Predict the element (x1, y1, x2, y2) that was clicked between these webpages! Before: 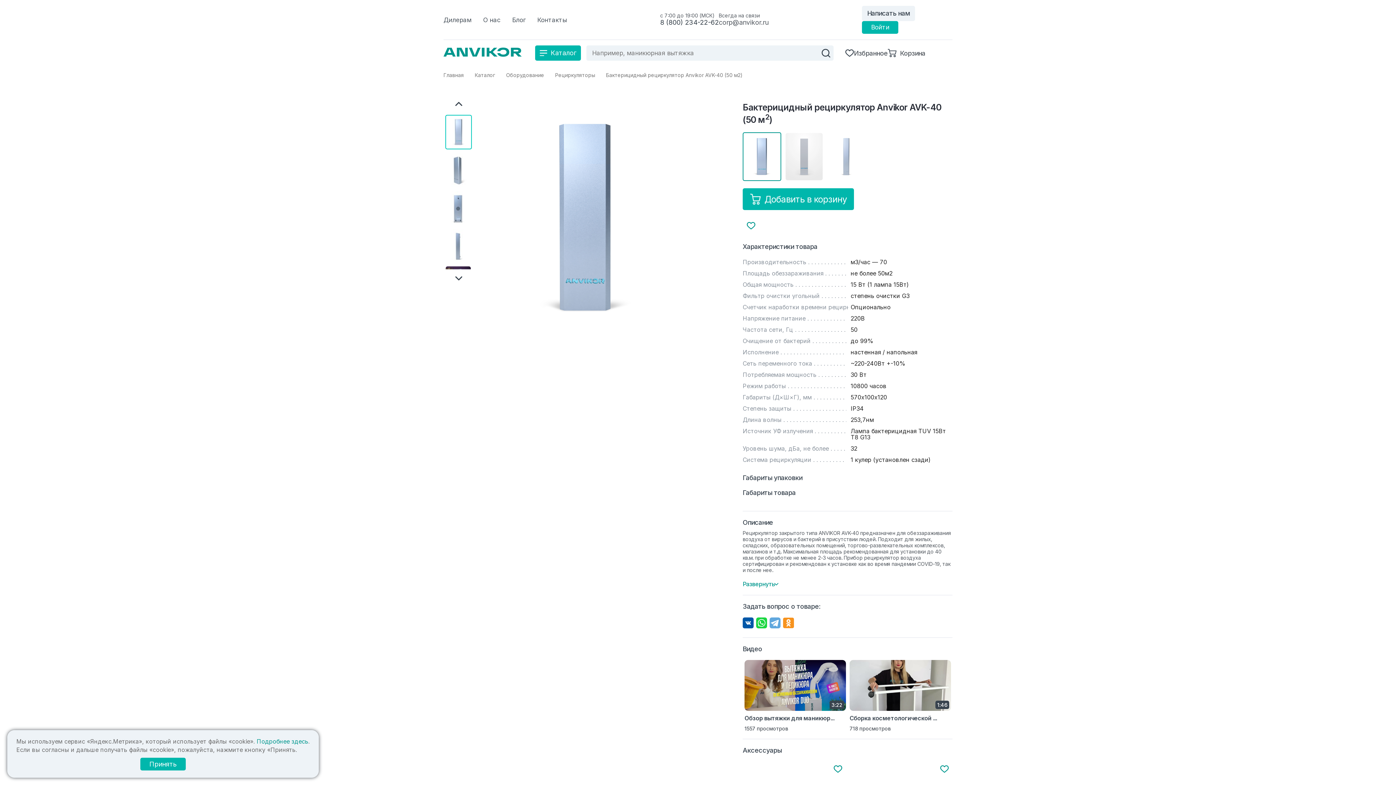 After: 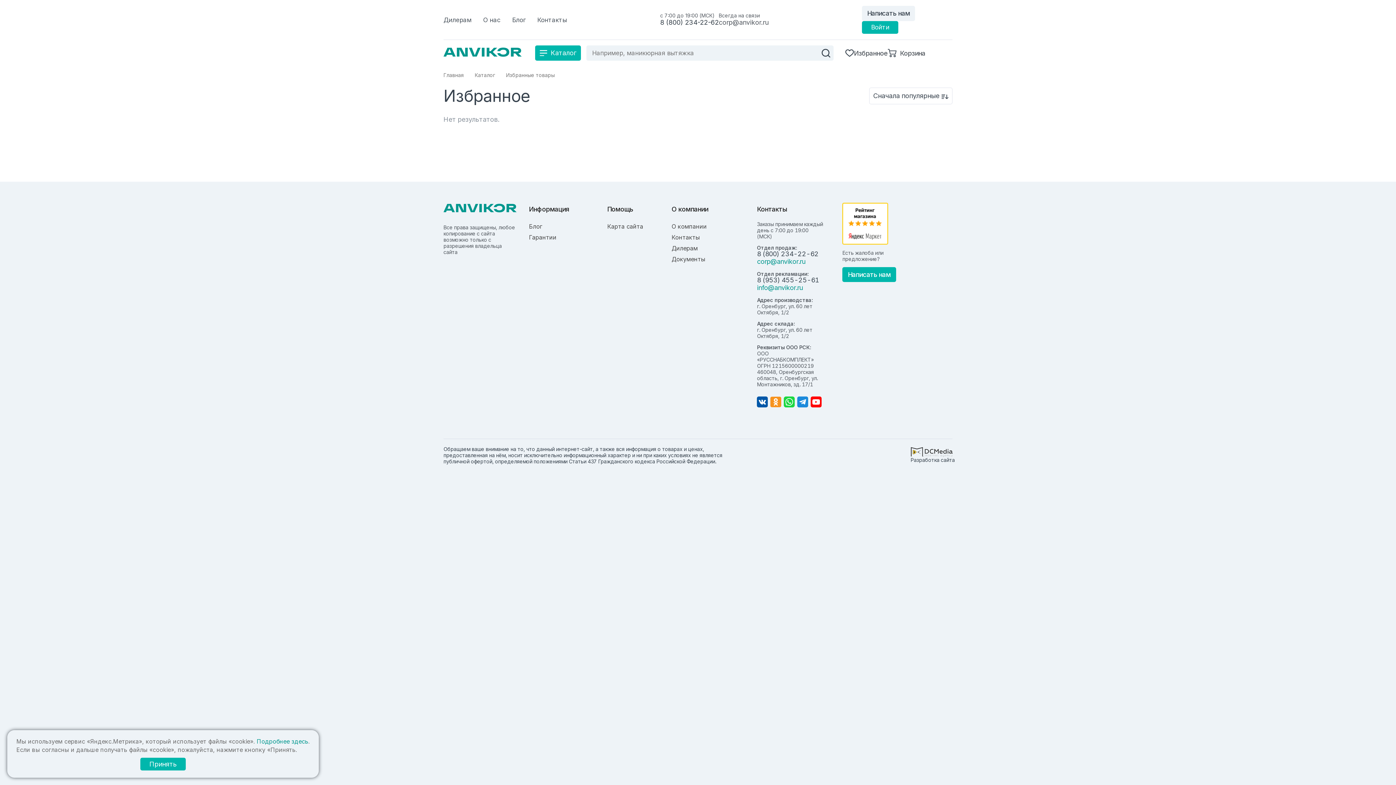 Action: label: Избранное bbox: (845, 48, 887, 57)